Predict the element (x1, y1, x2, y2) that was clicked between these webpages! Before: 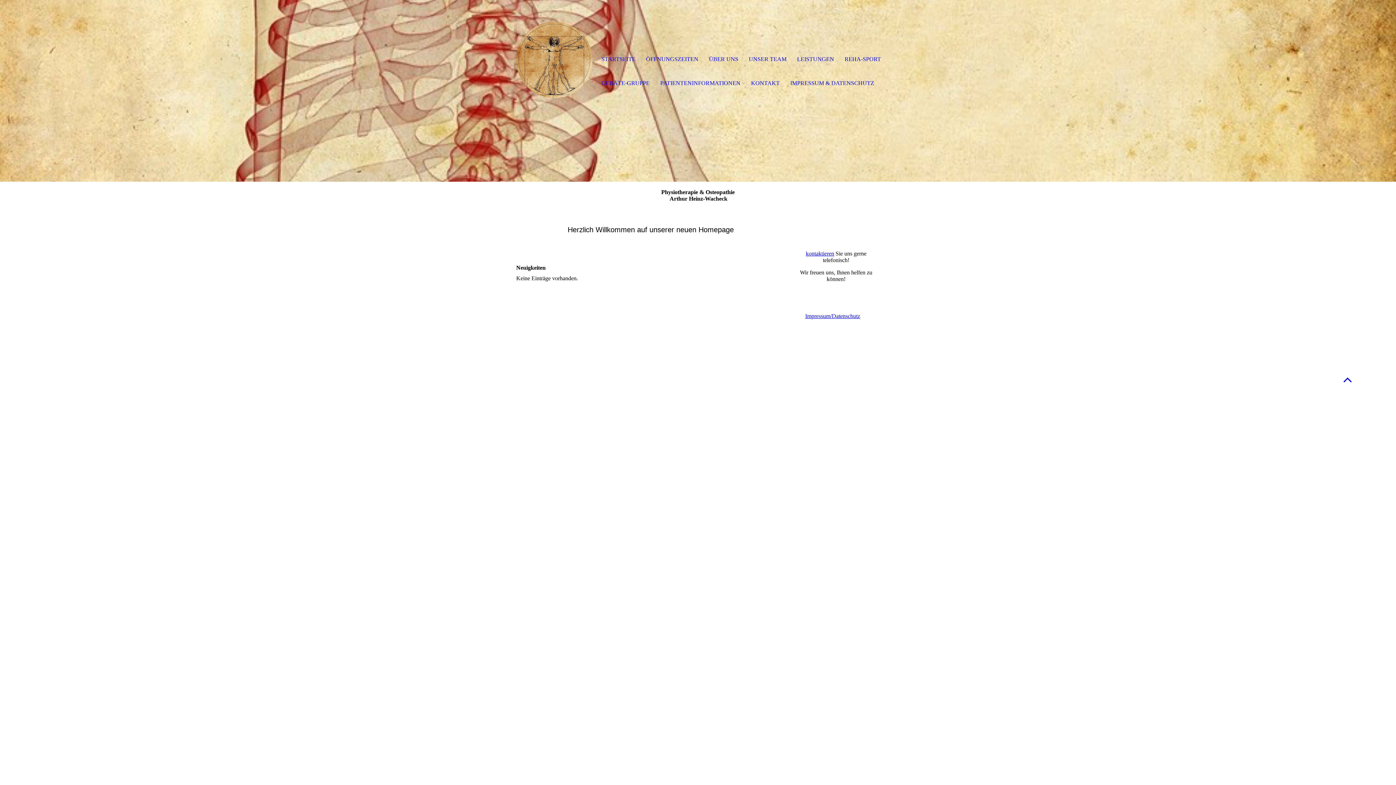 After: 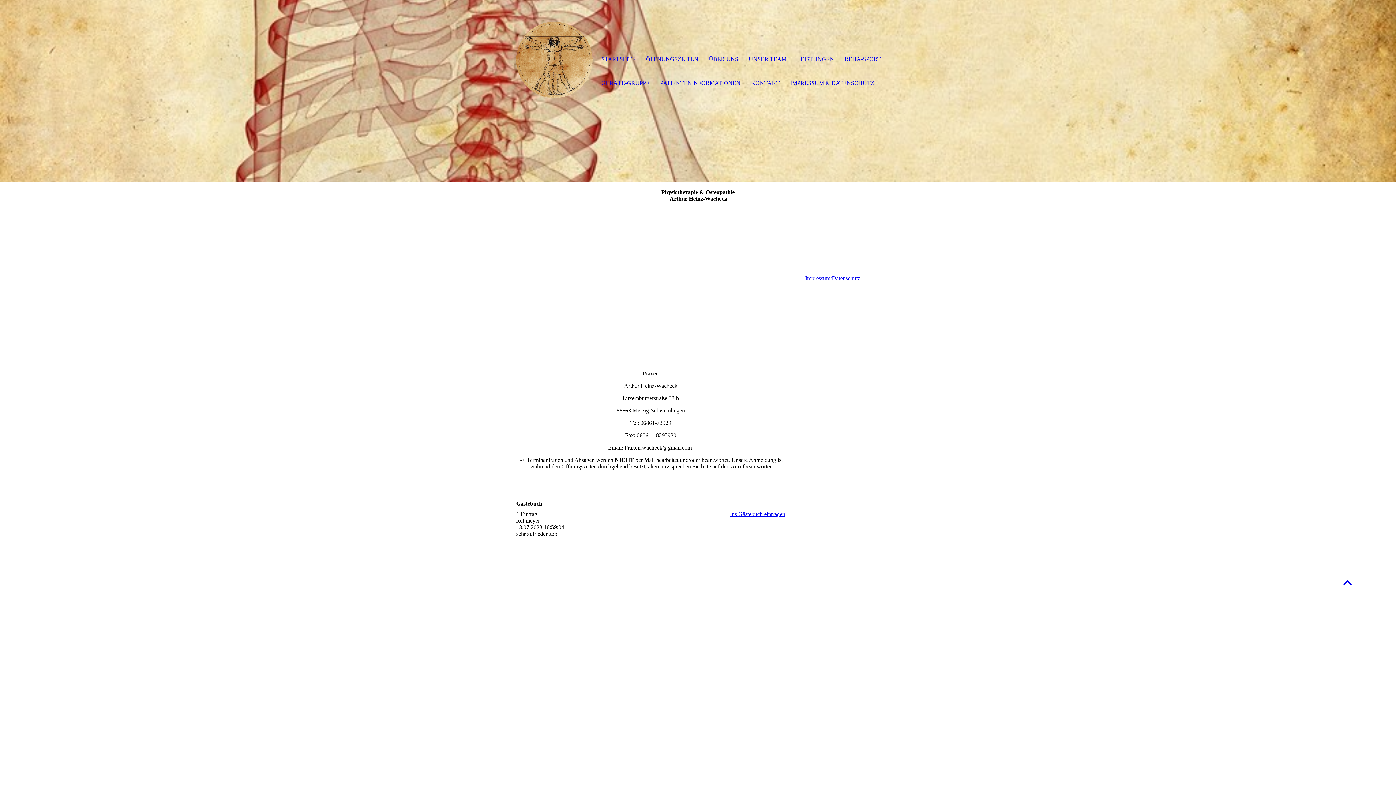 Action: label: kontaktieren bbox: (806, 250, 834, 256)